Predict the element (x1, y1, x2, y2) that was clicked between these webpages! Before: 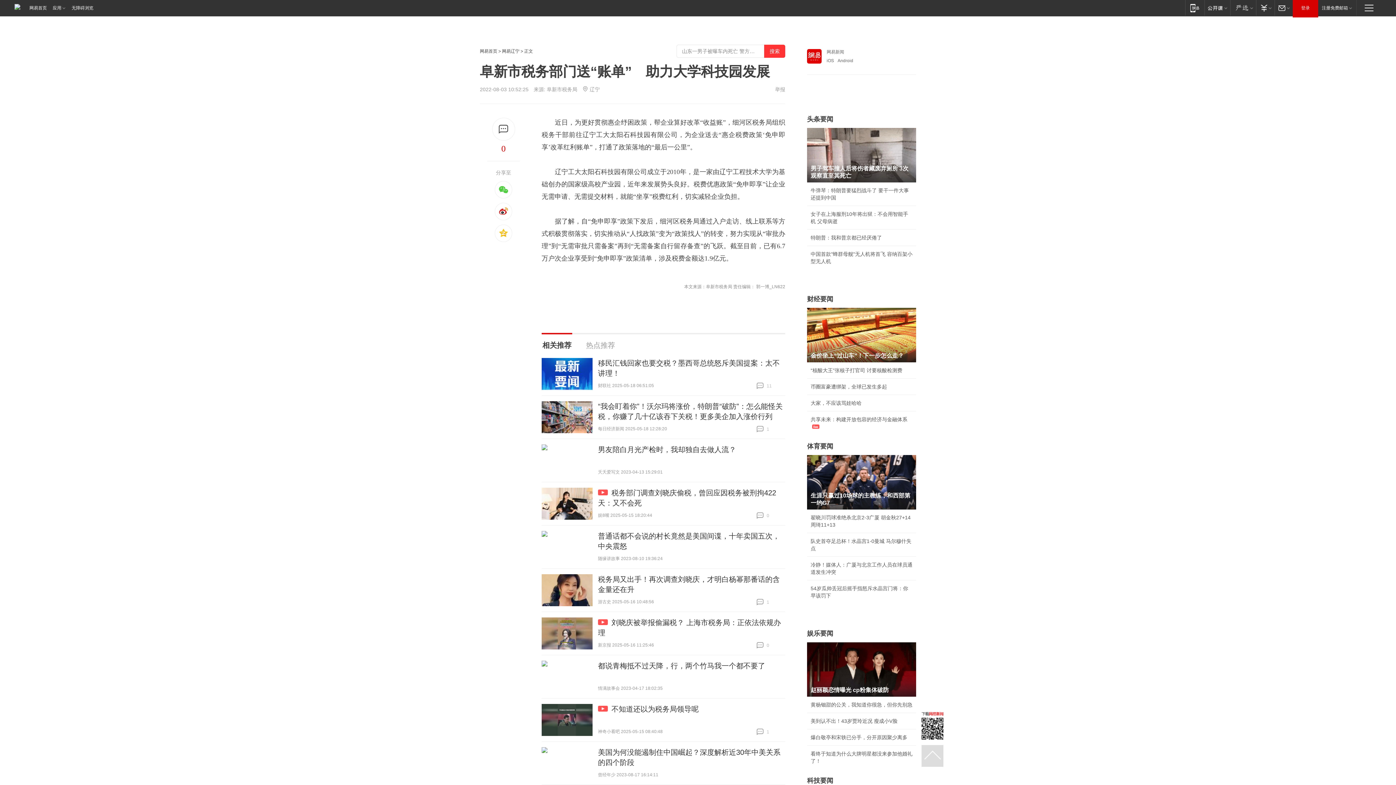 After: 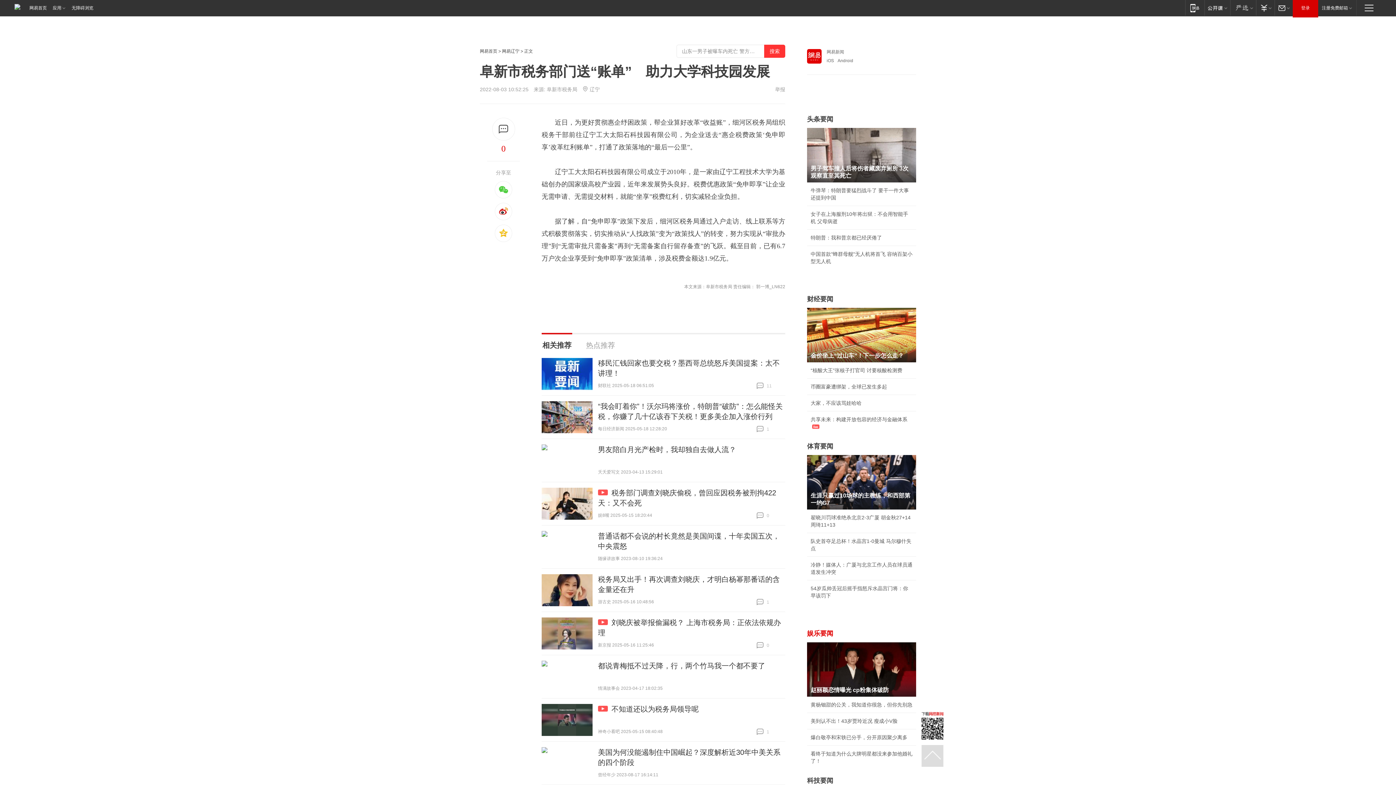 Action: bbox: (807, 630, 833, 637) label: 娱乐要闻